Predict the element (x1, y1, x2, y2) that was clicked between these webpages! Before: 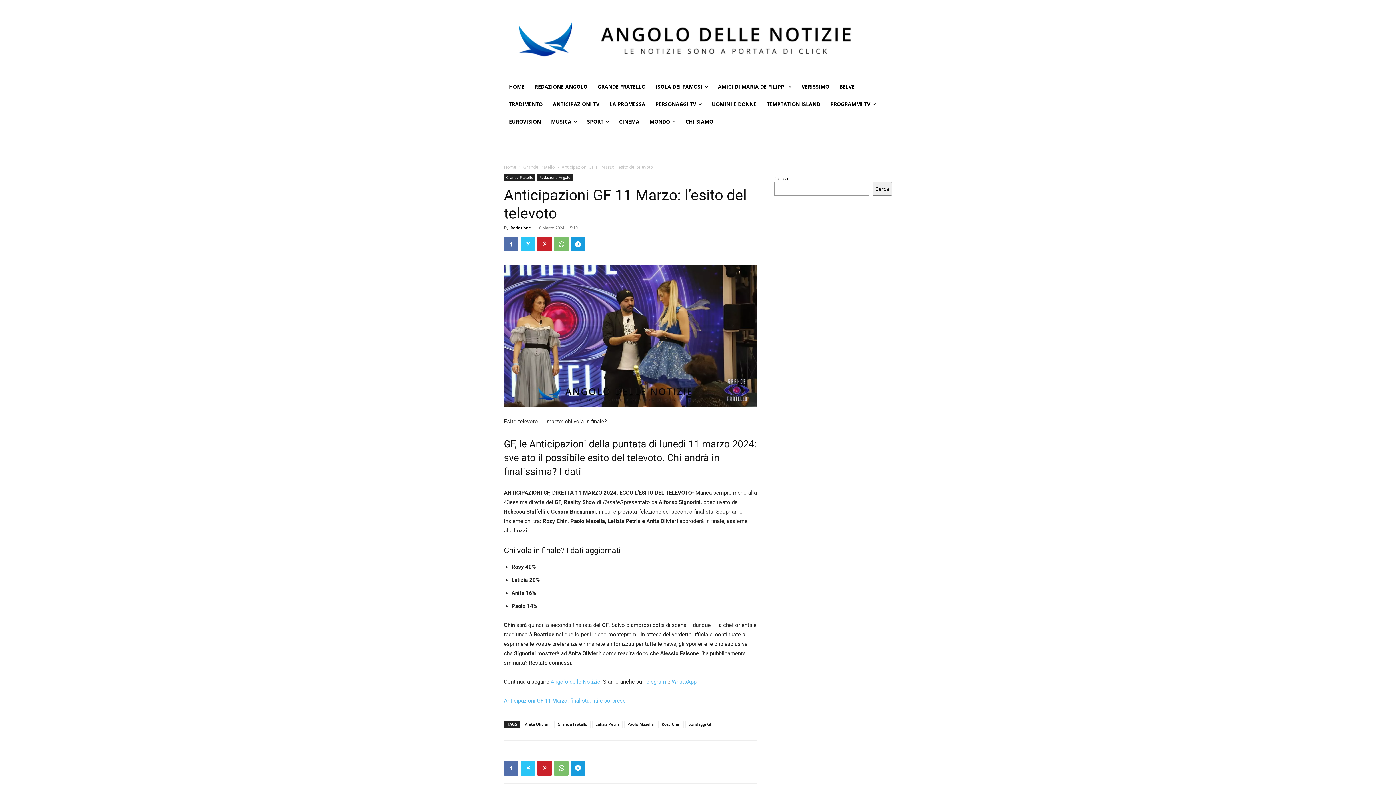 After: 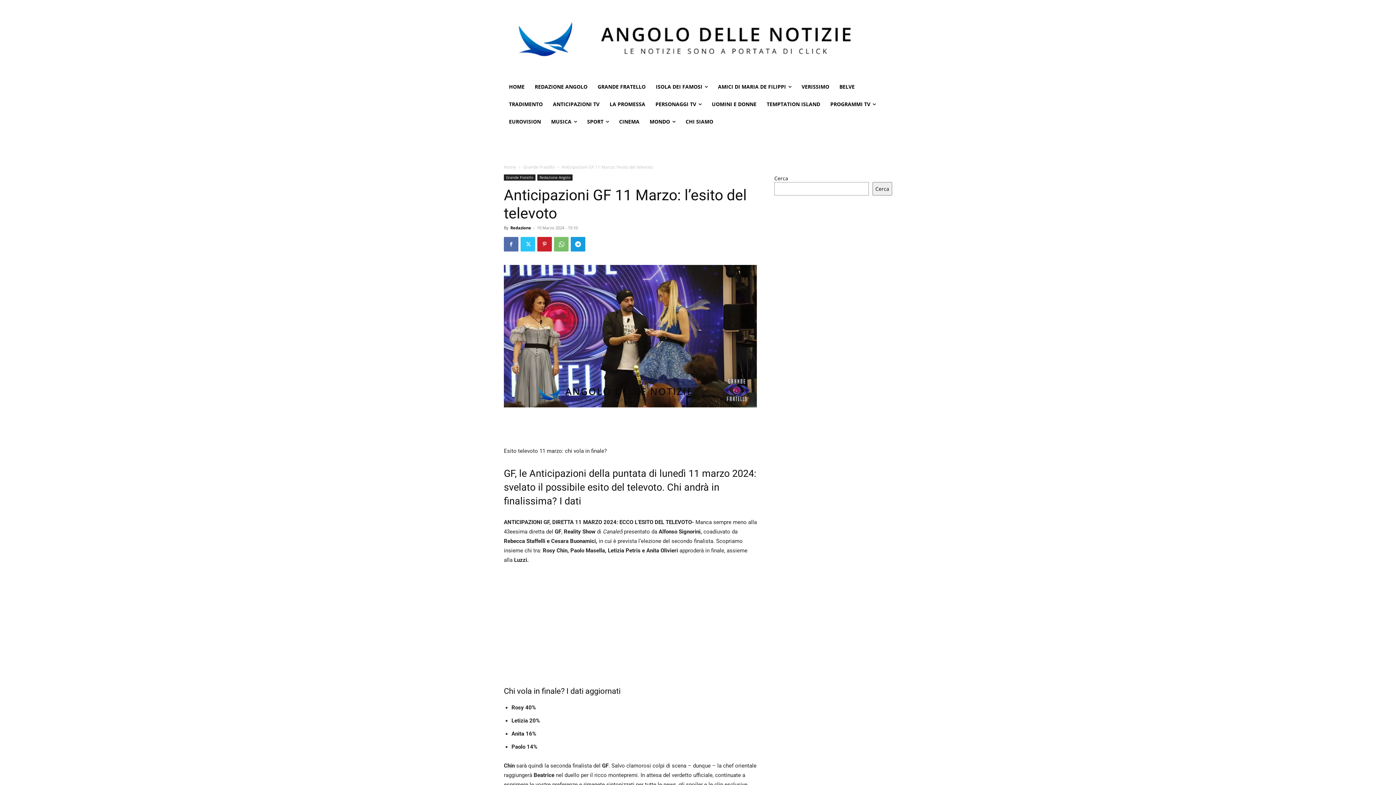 Action: bbox: (520, 761, 535, 775)